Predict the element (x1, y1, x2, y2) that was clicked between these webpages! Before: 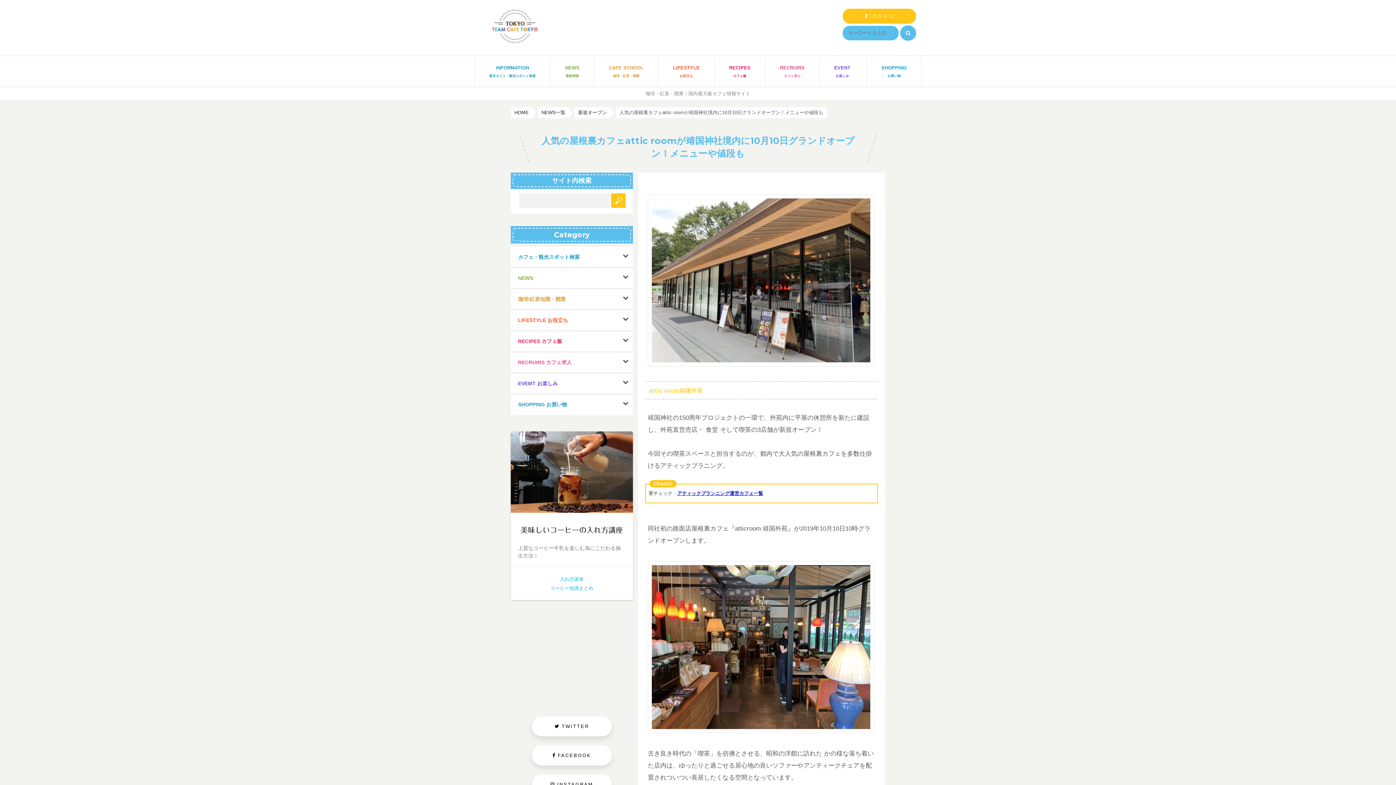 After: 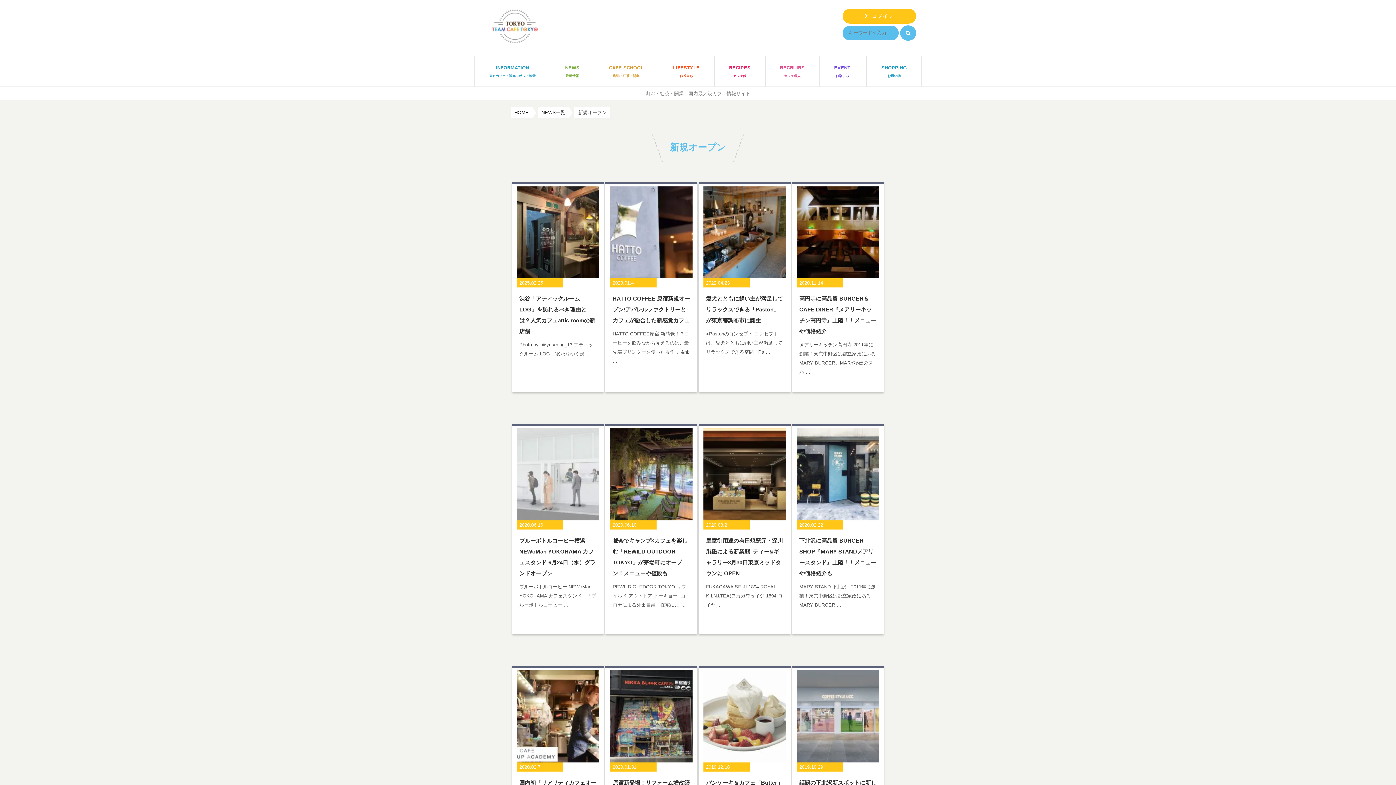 Action: label: 新規オープン bbox: (574, 107, 610, 118)